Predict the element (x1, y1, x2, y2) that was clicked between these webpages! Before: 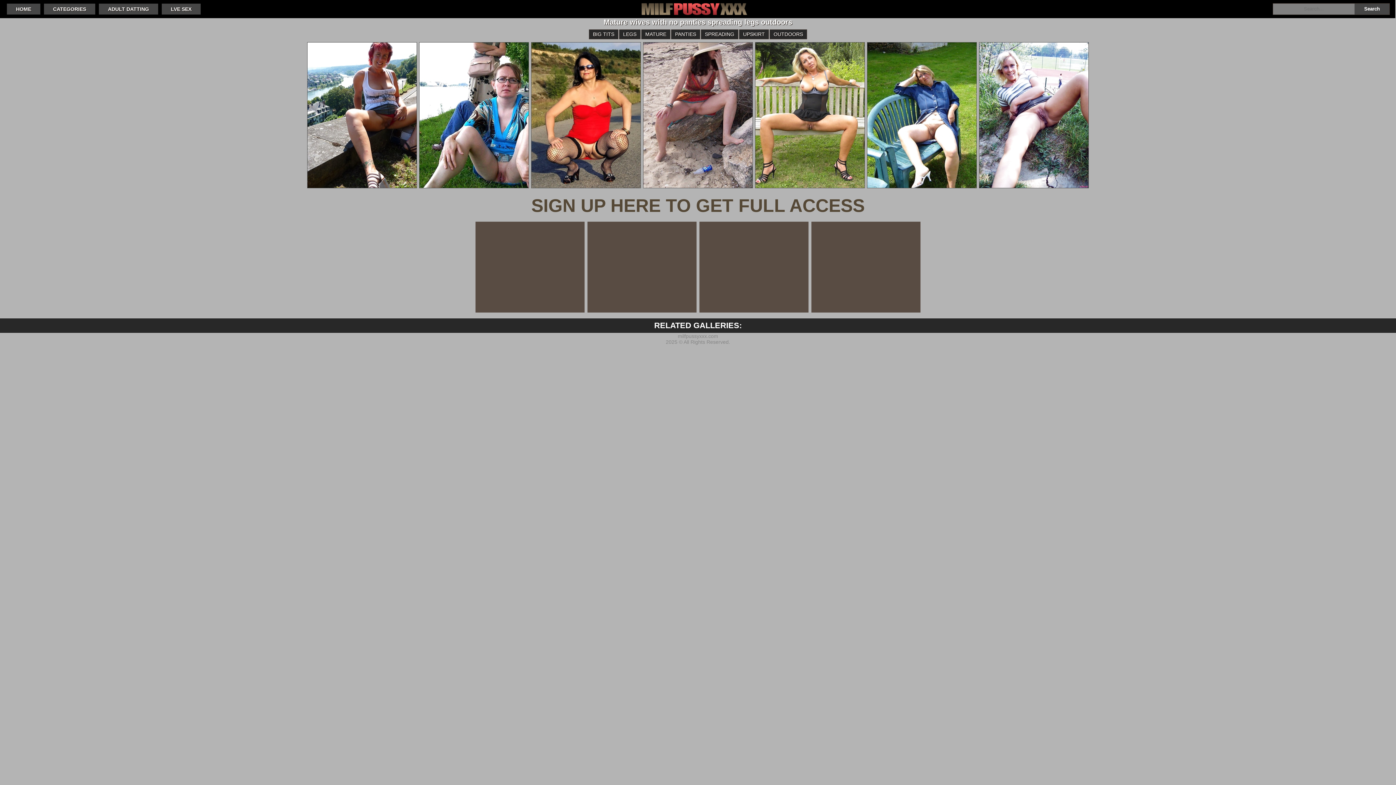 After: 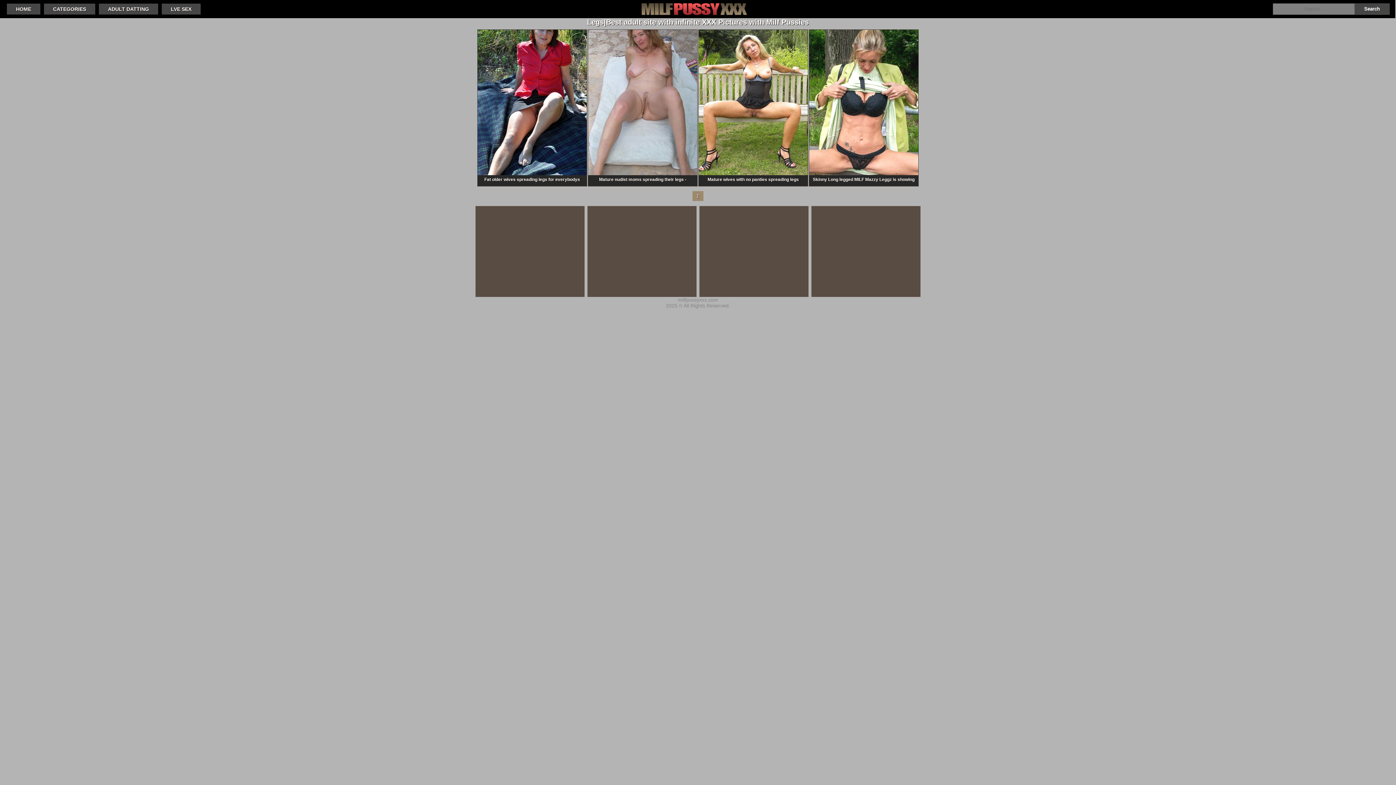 Action: label: LEGS bbox: (619, 29, 640, 38)